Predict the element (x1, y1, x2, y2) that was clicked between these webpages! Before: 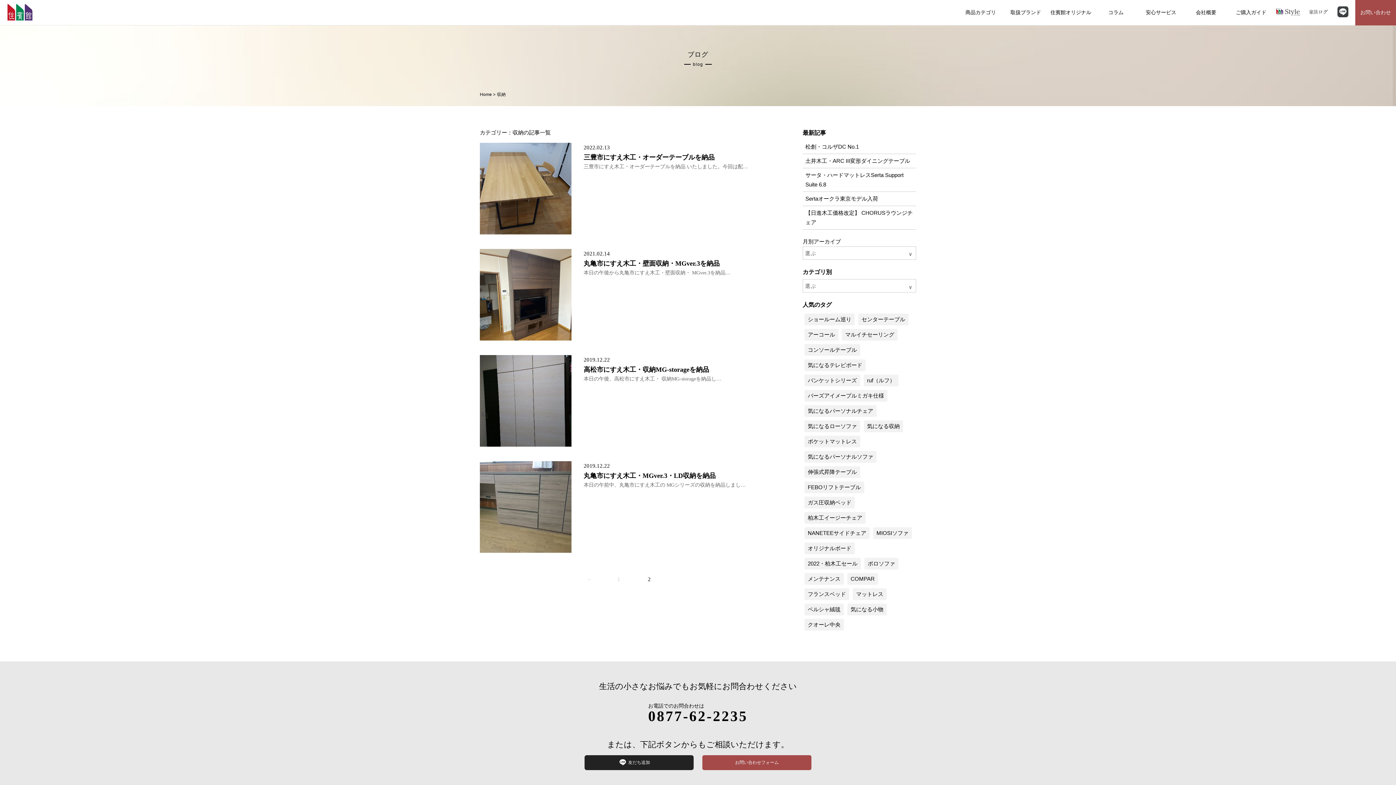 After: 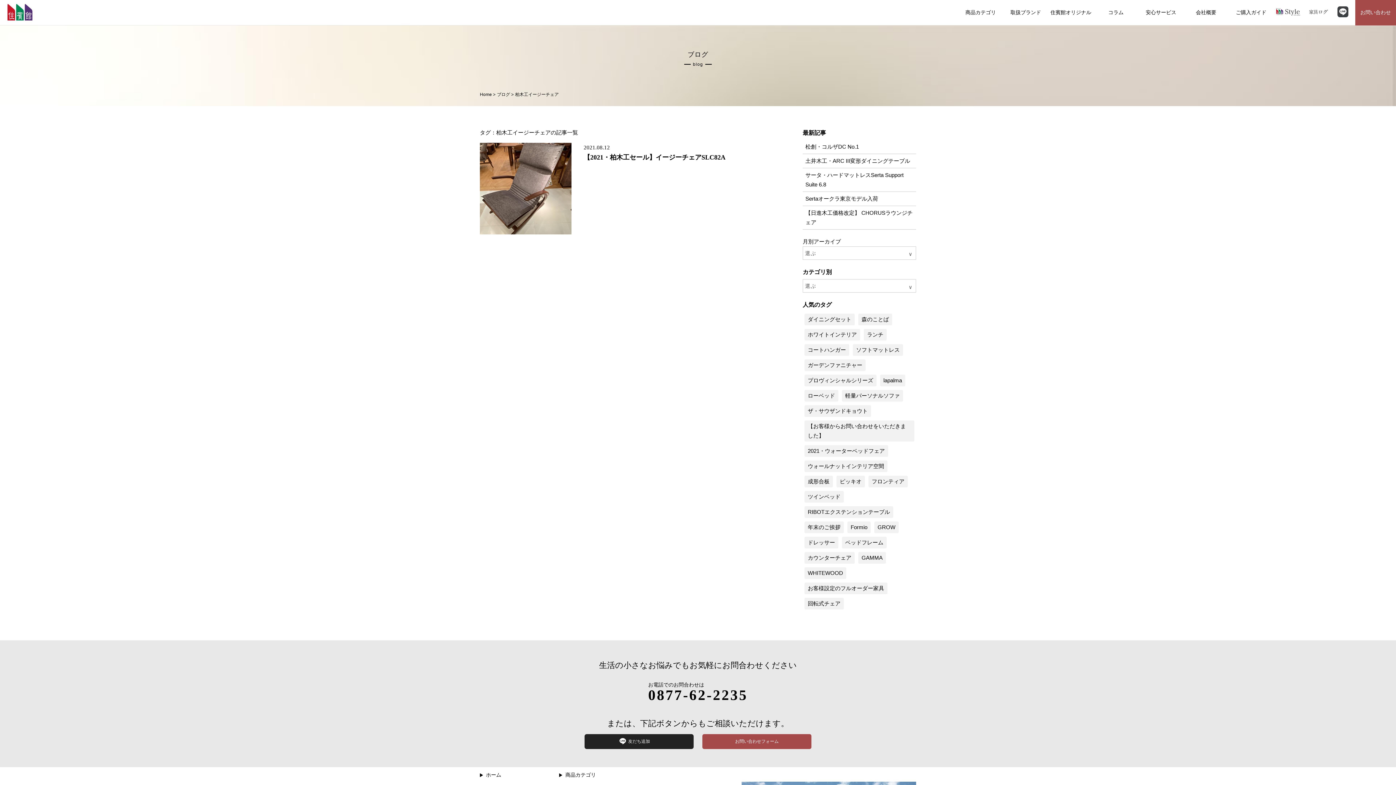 Action: bbox: (808, 515, 862, 521) label: 柏木工イージーチェア